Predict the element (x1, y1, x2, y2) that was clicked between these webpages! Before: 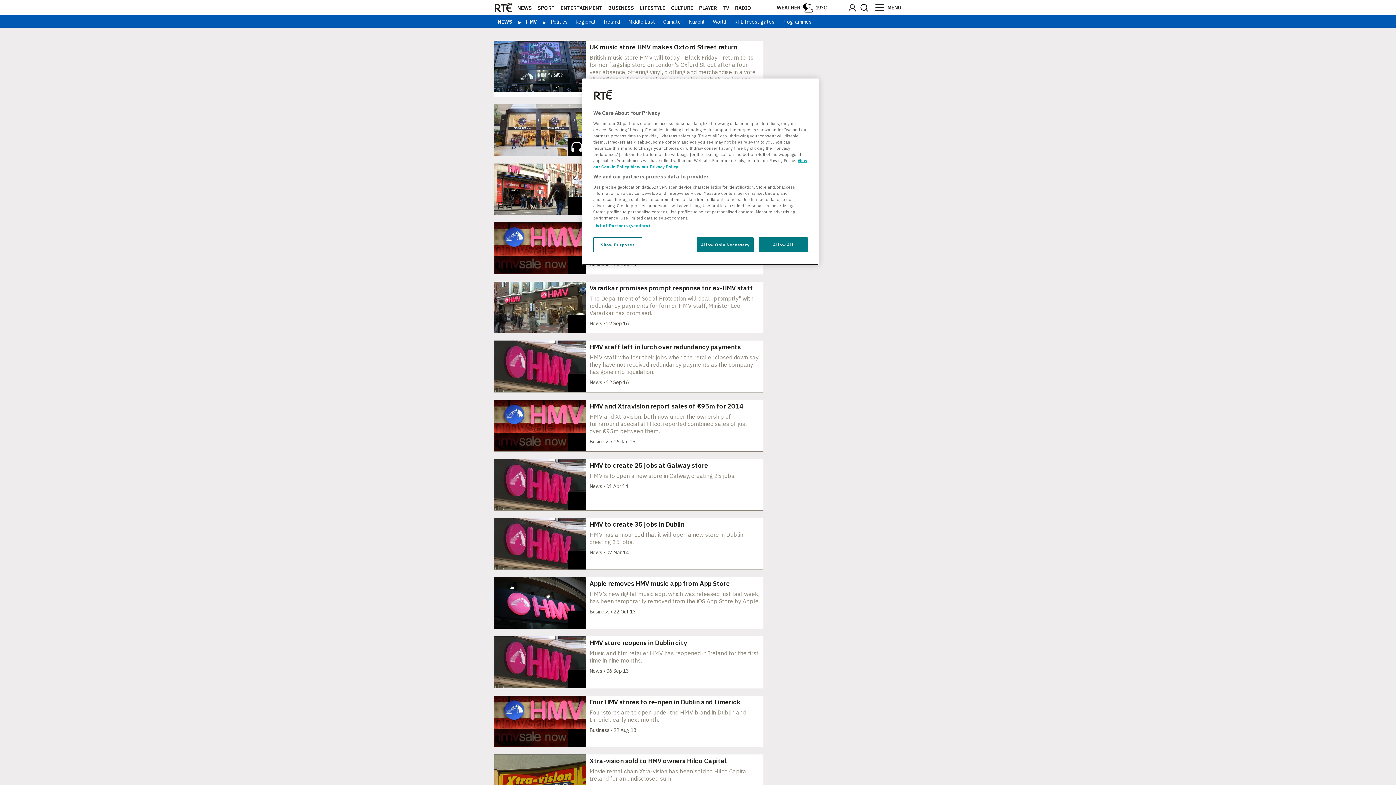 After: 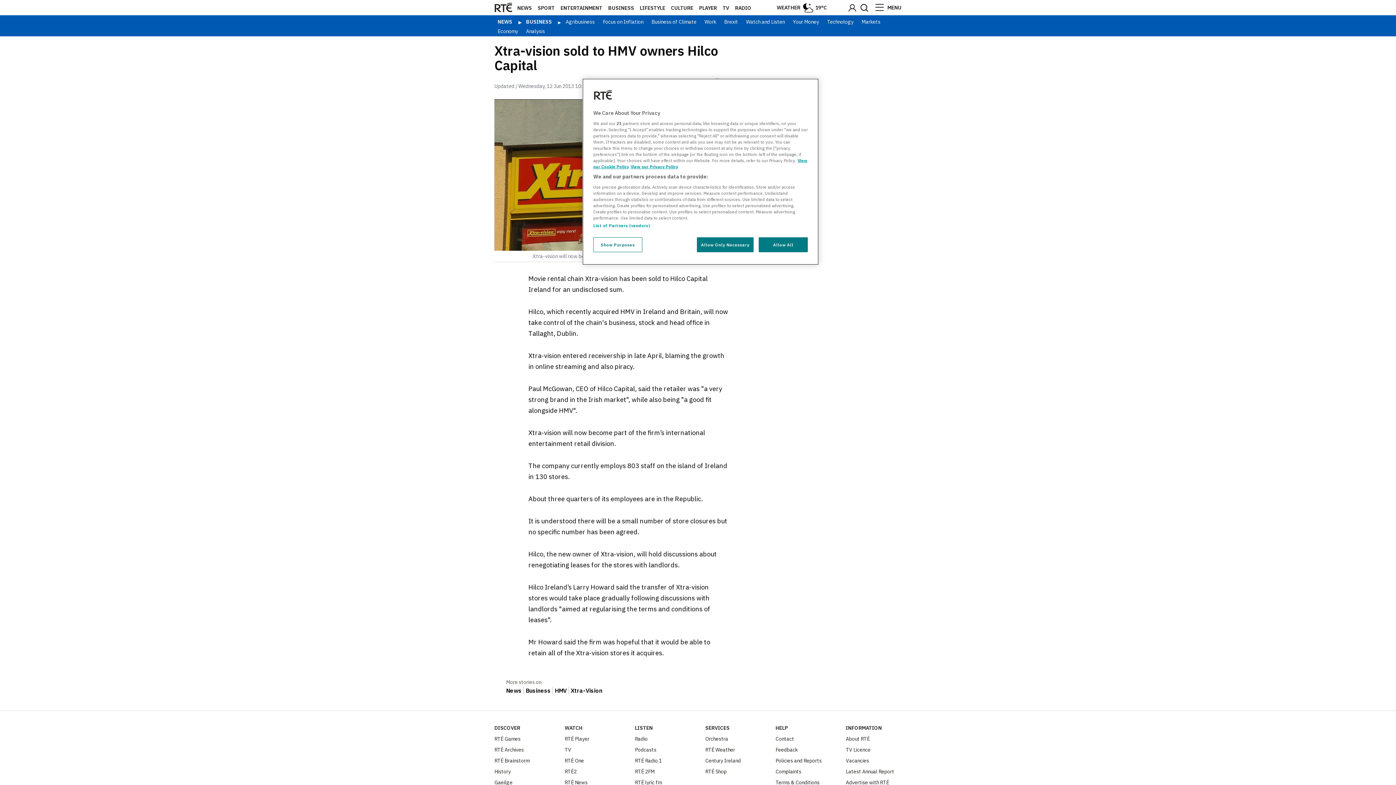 Action: label: Xtra-vision sold to HMV owners Hilco Capital

Movie rental chain Xtra-vision has been sold to Hilco Capital Ireland for an undisclosed sum.

Business • 12 Jun 13 bbox: (494, 755, 763, 796)